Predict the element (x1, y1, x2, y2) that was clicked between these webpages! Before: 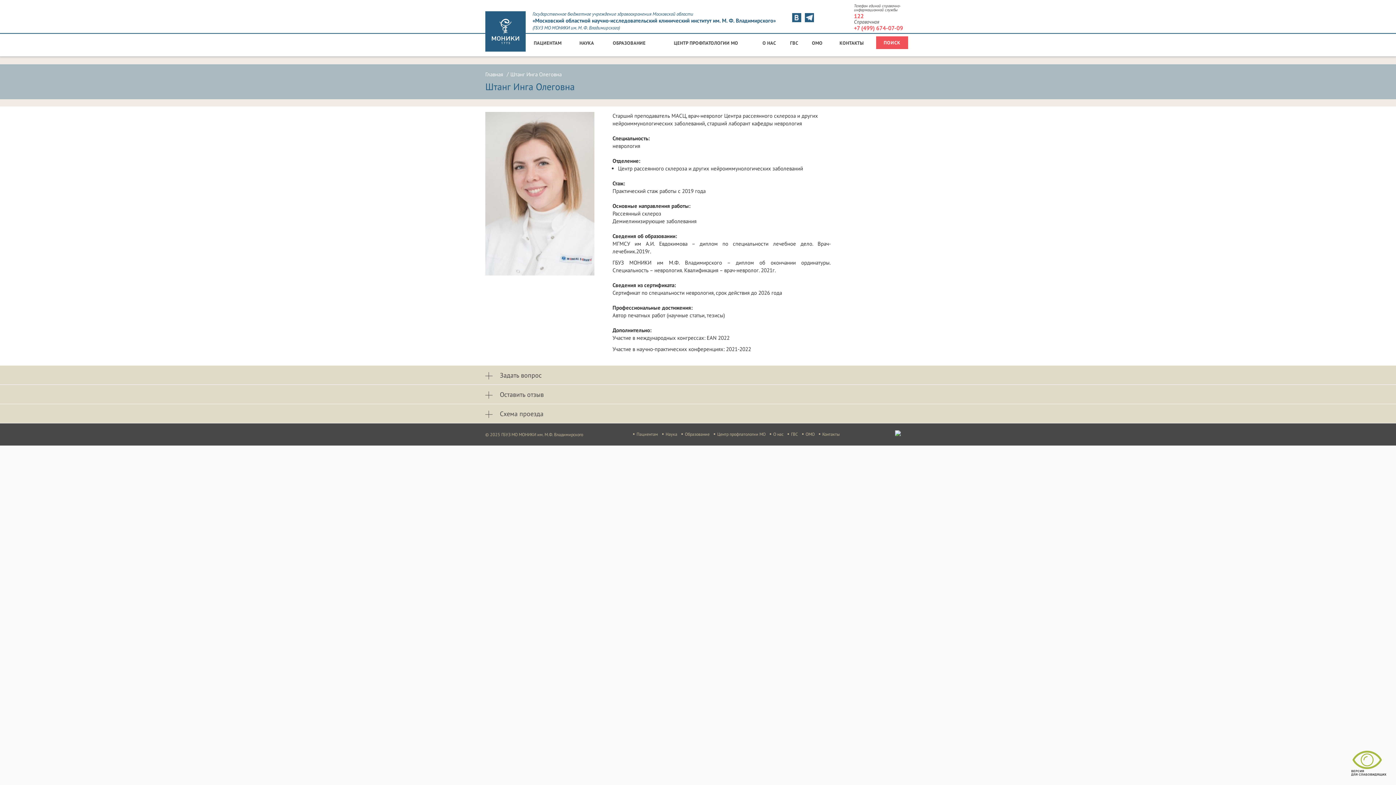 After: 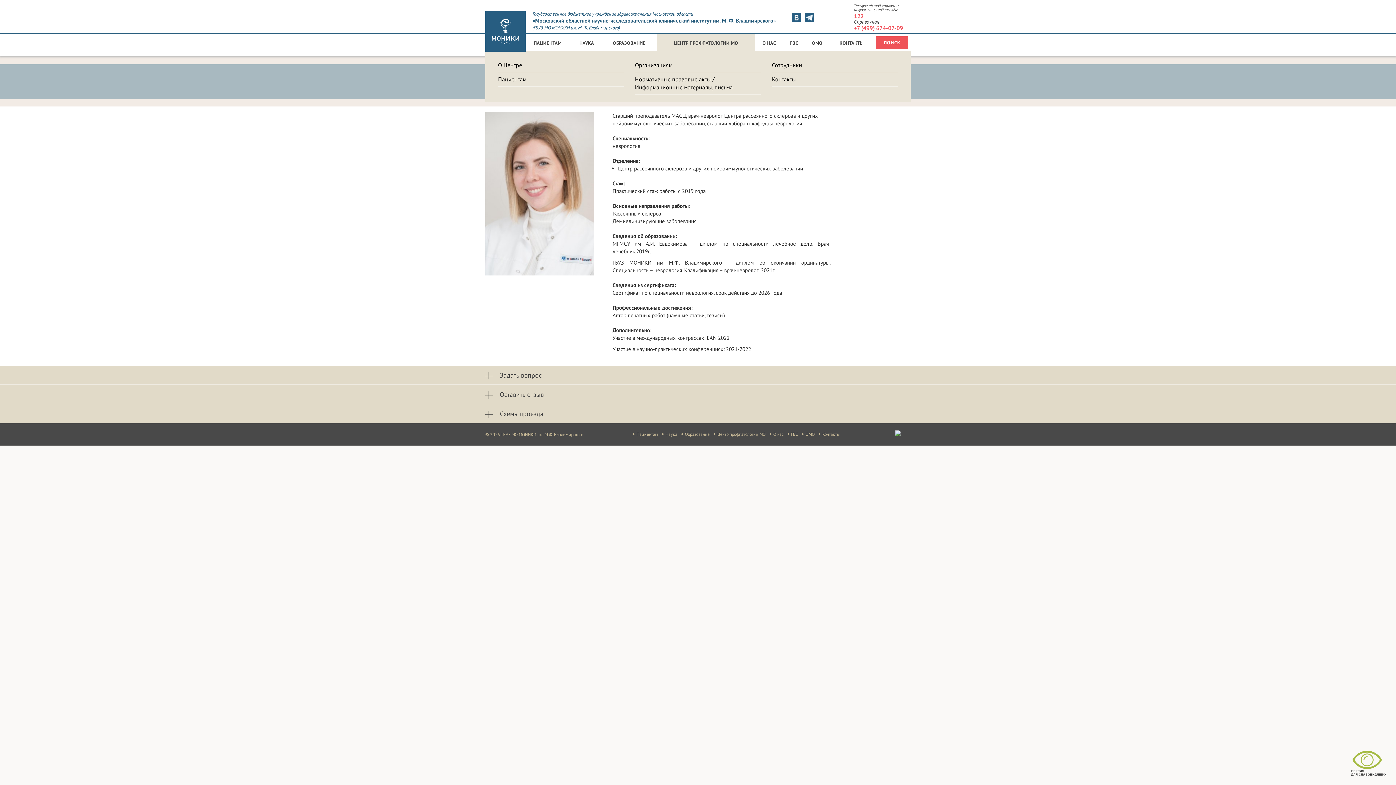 Action: bbox: (657, 34, 755, 50) label: ЦЕНТР ПРОФПАТОЛОГИИ МО